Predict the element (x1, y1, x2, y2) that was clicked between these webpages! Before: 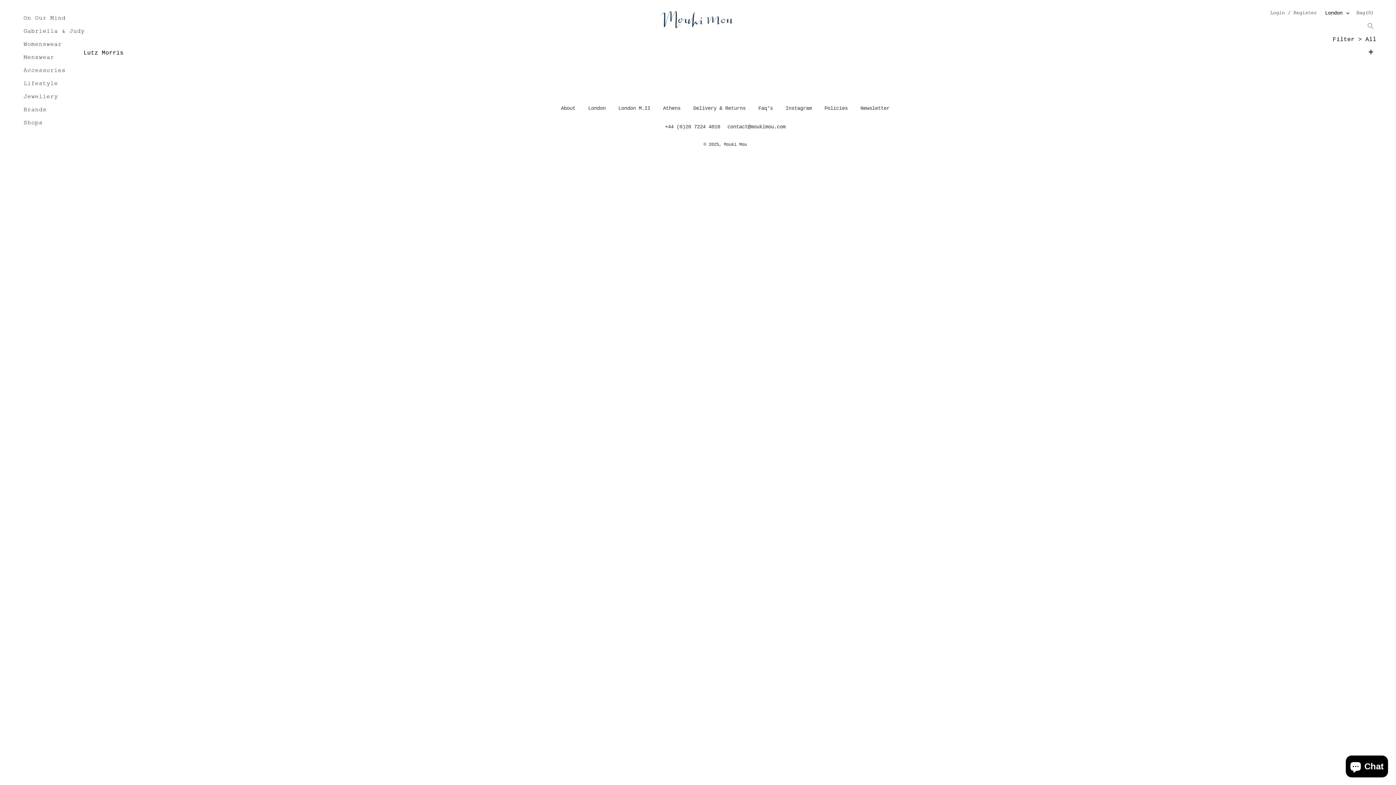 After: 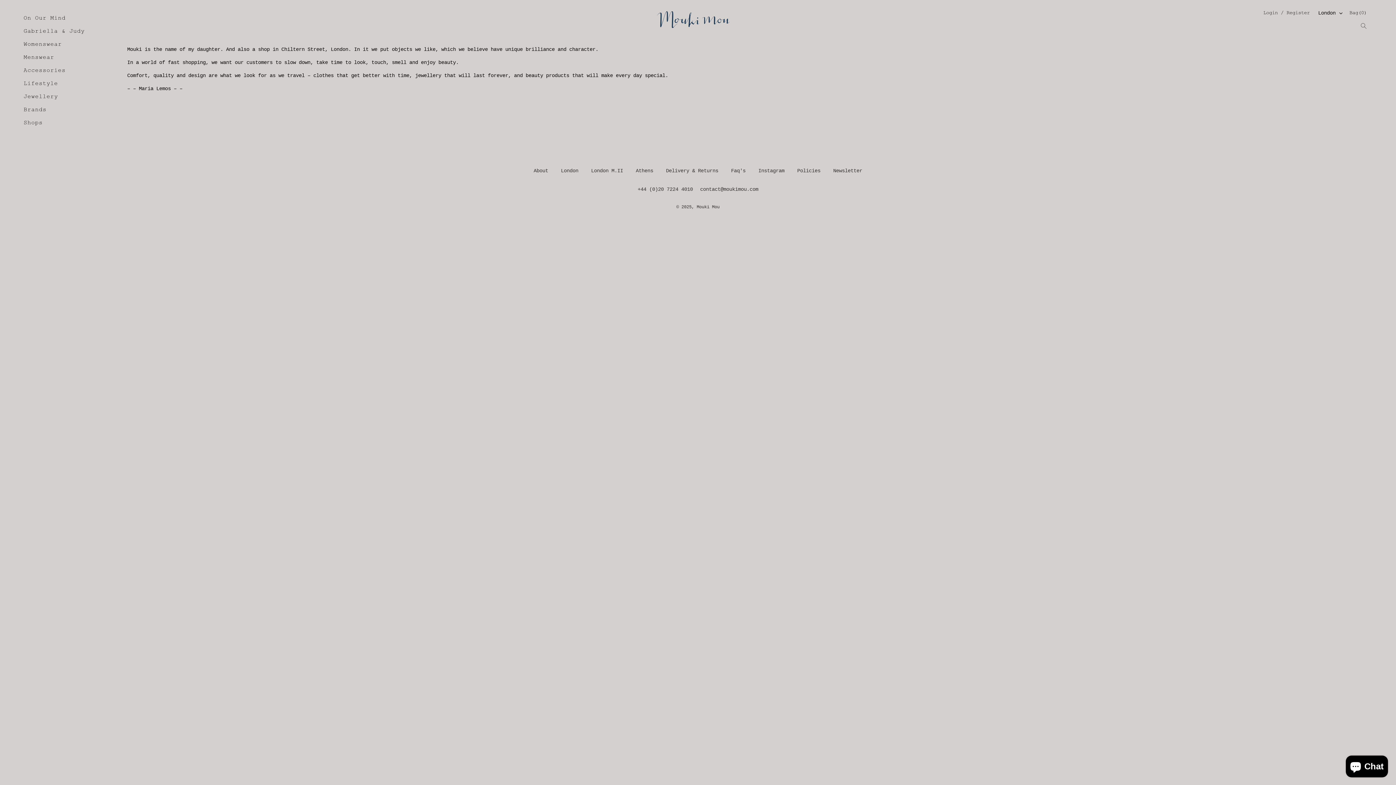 Action: label: About bbox: (561, 105, 575, 111)